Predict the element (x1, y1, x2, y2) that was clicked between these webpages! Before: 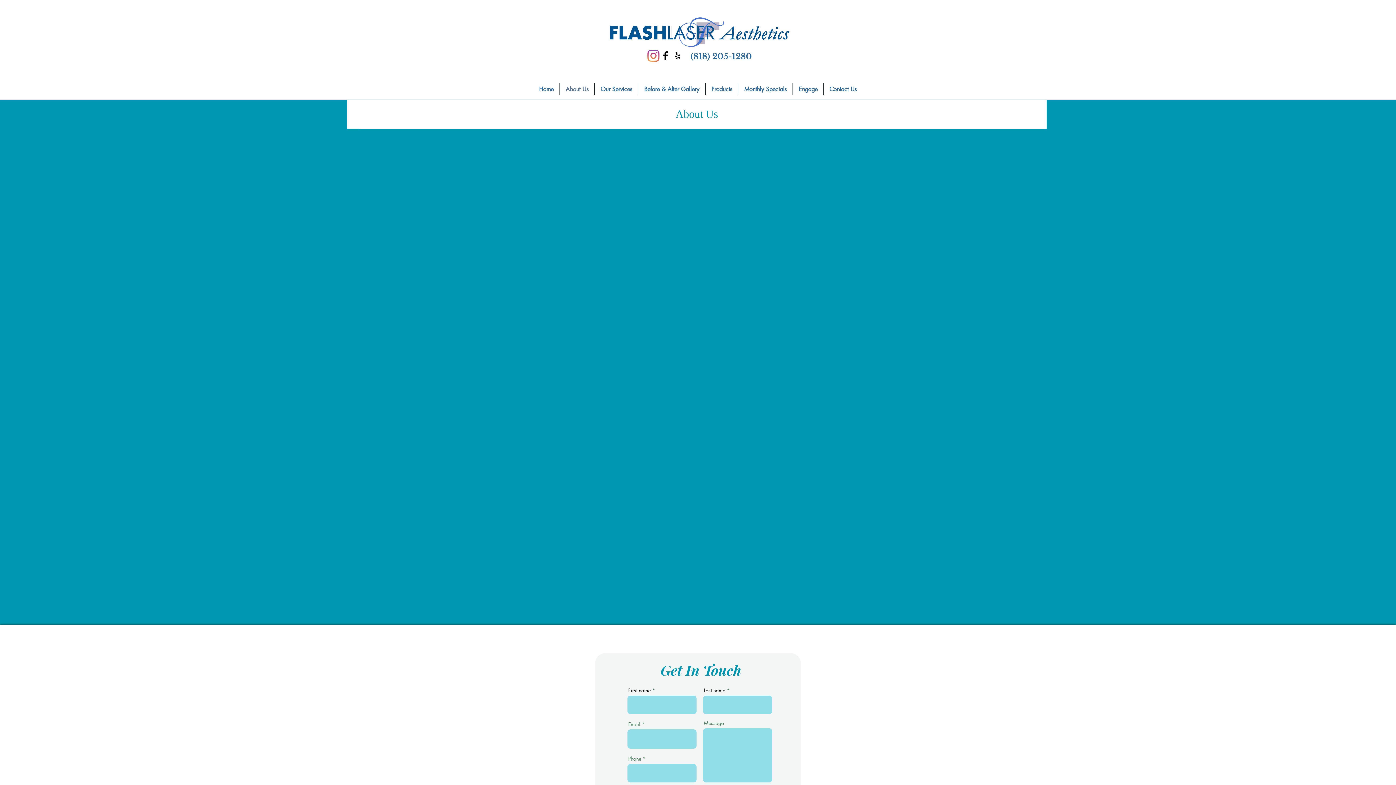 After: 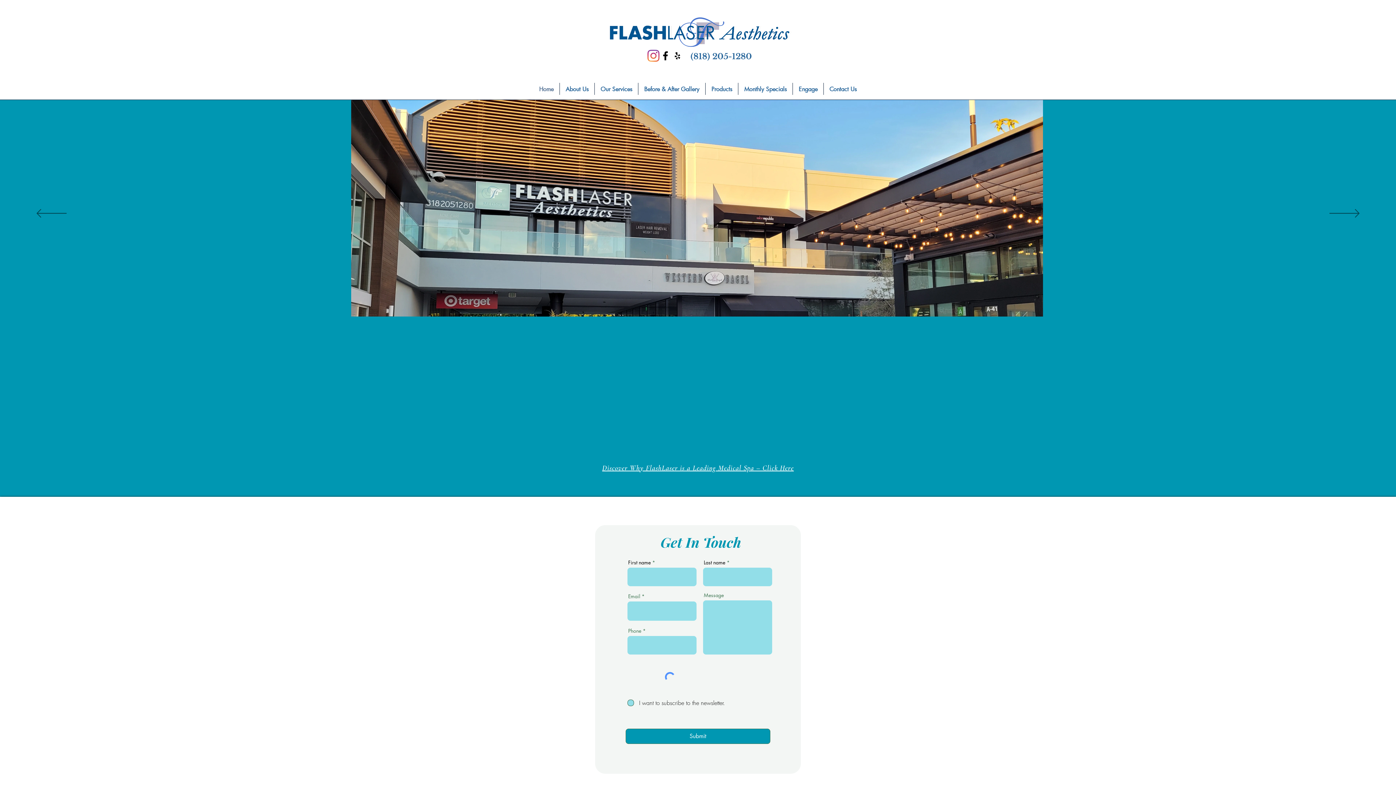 Action: label: Home bbox: (533, 82, 559, 94)